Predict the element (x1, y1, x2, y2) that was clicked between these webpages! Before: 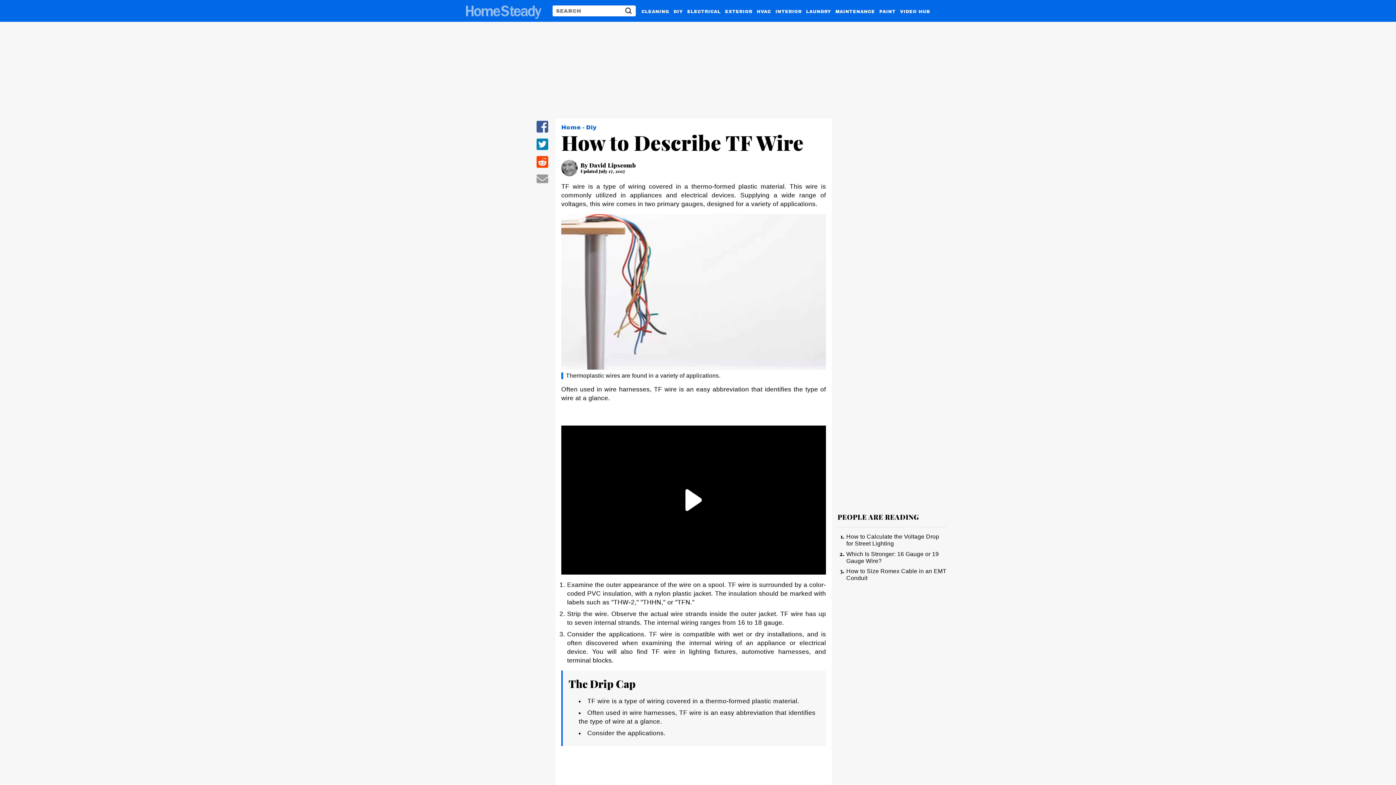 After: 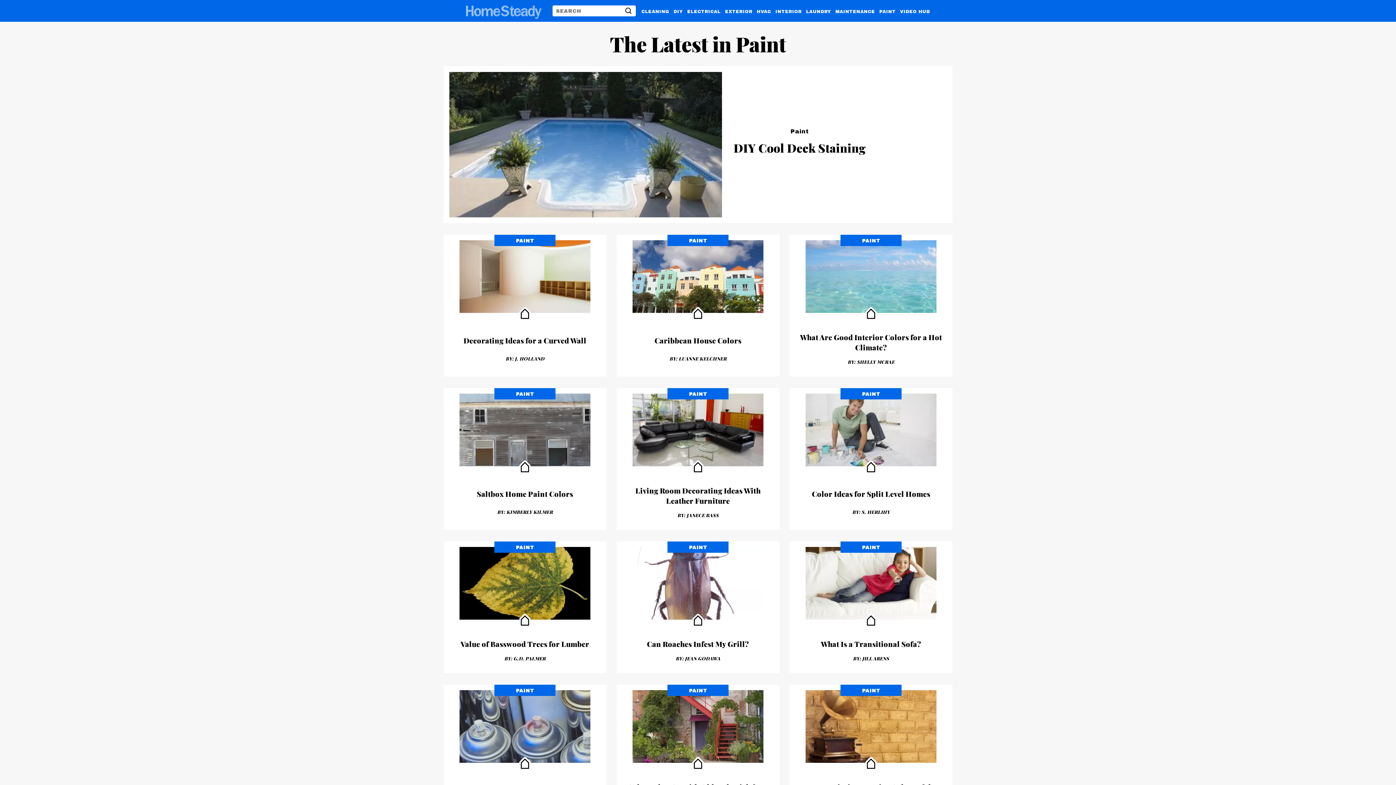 Action: label: PAINT bbox: (879, 6, 895, 14)